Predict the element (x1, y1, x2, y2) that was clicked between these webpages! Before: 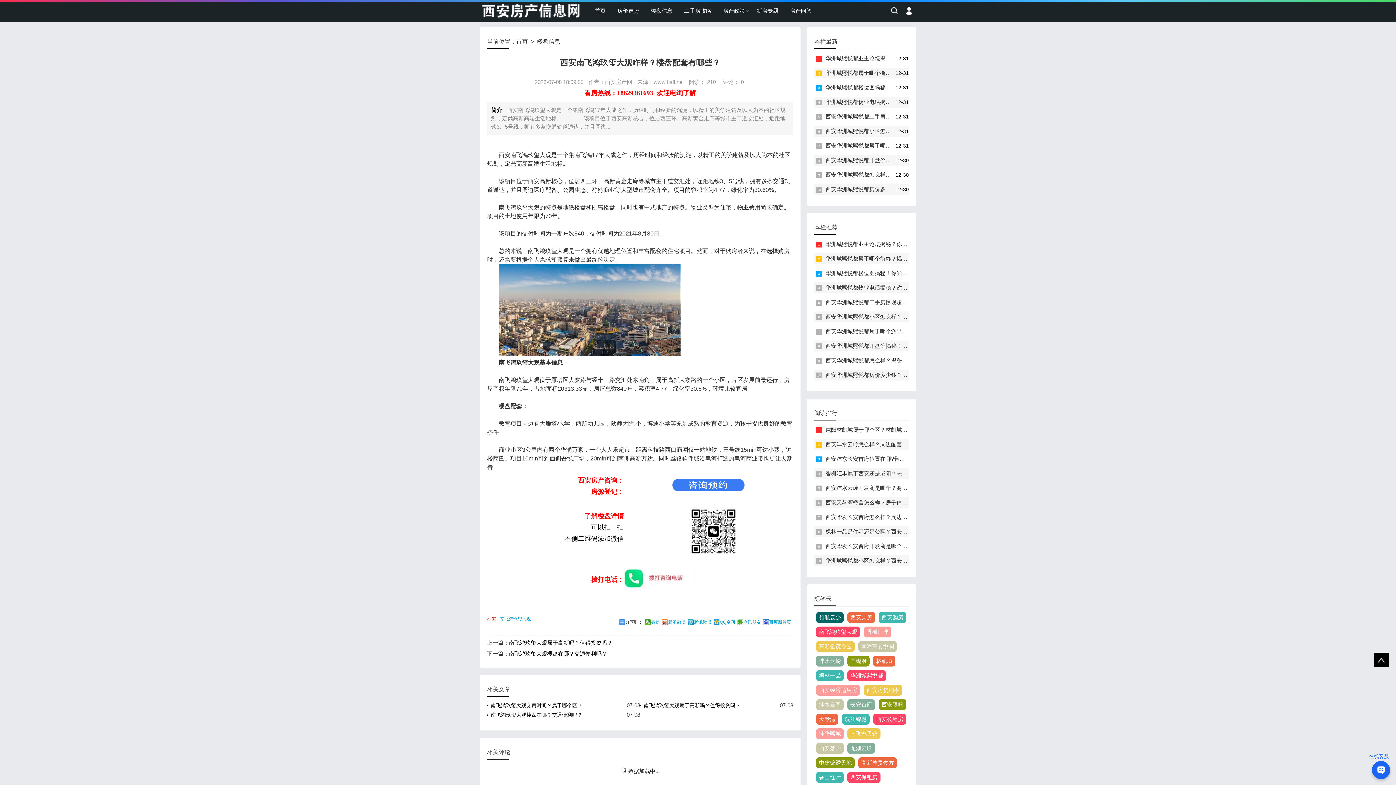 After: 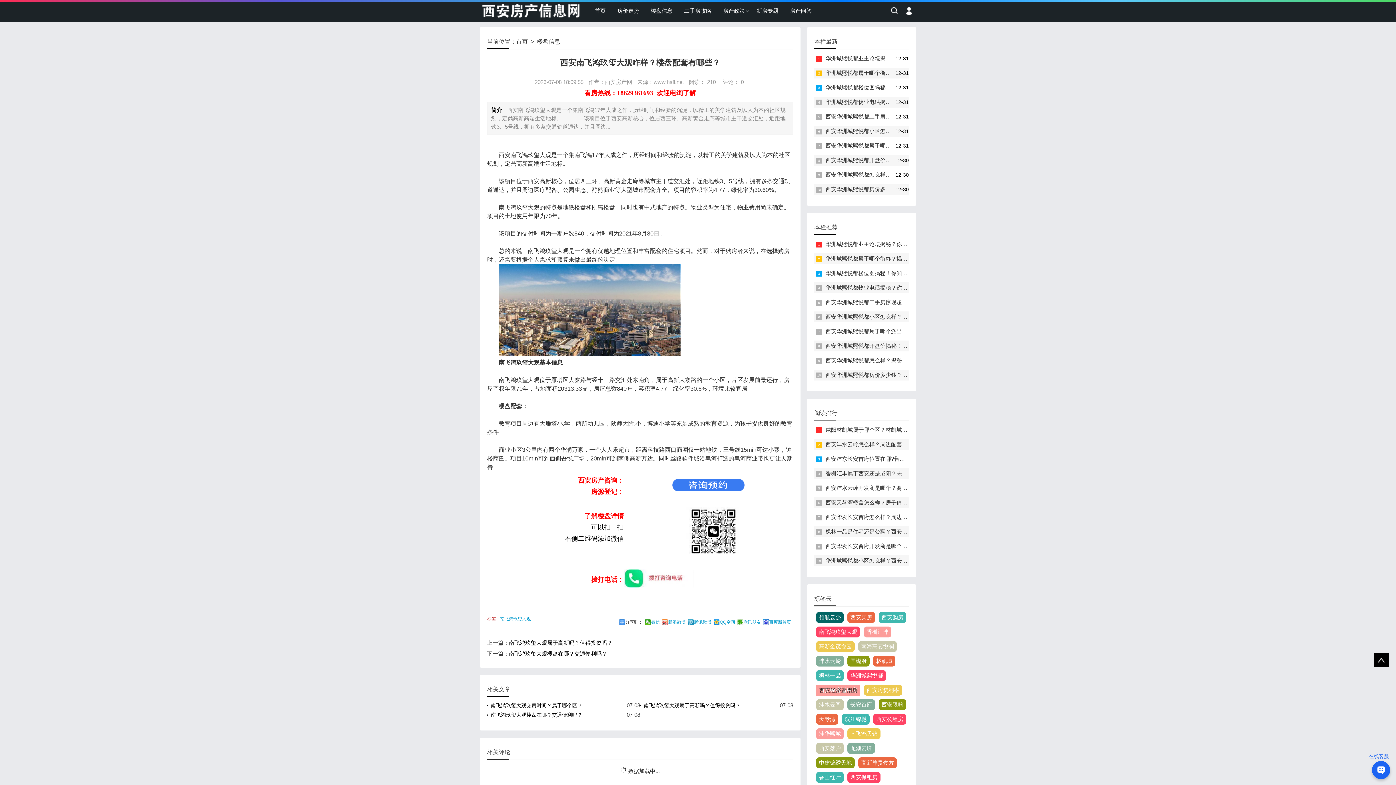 Action: label: 西安经济适用房 bbox: (816, 685, 860, 696)